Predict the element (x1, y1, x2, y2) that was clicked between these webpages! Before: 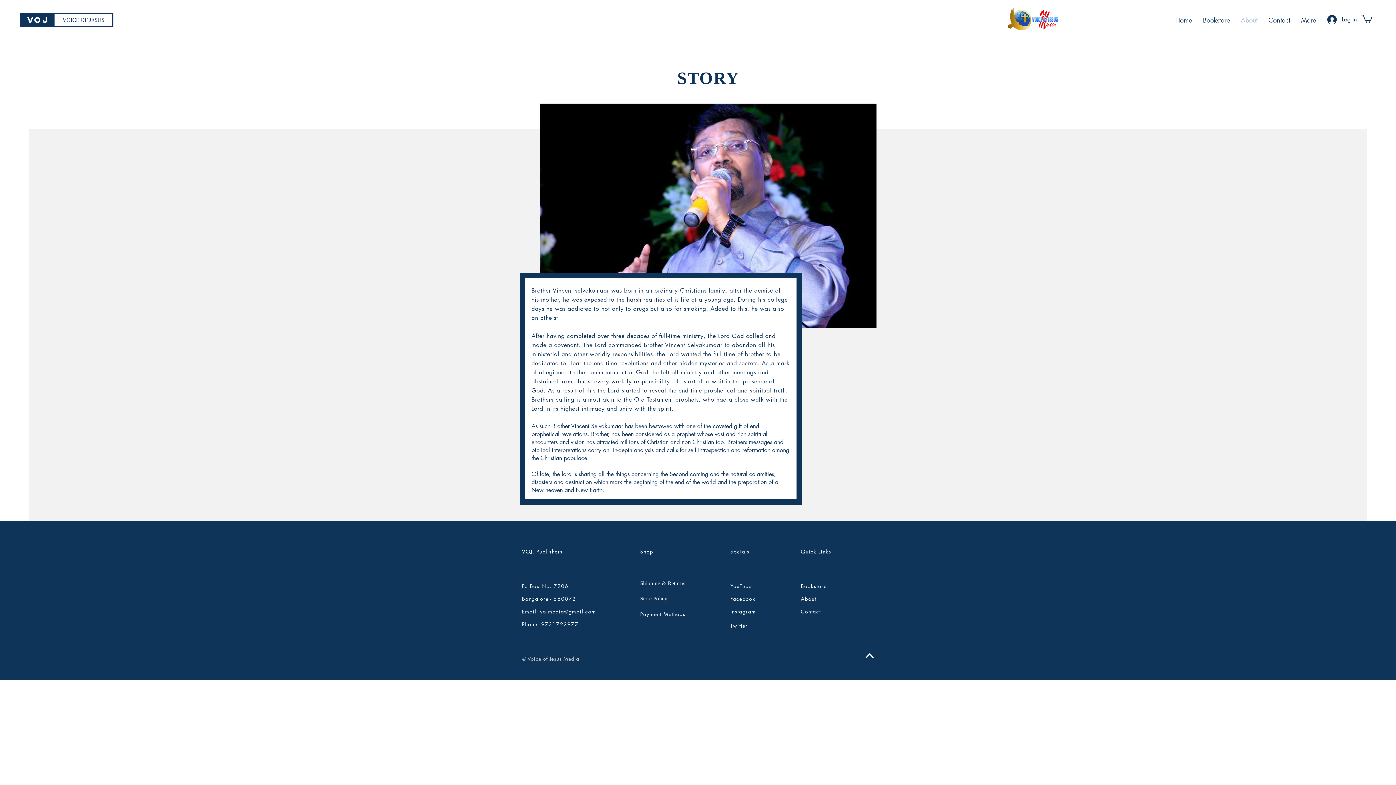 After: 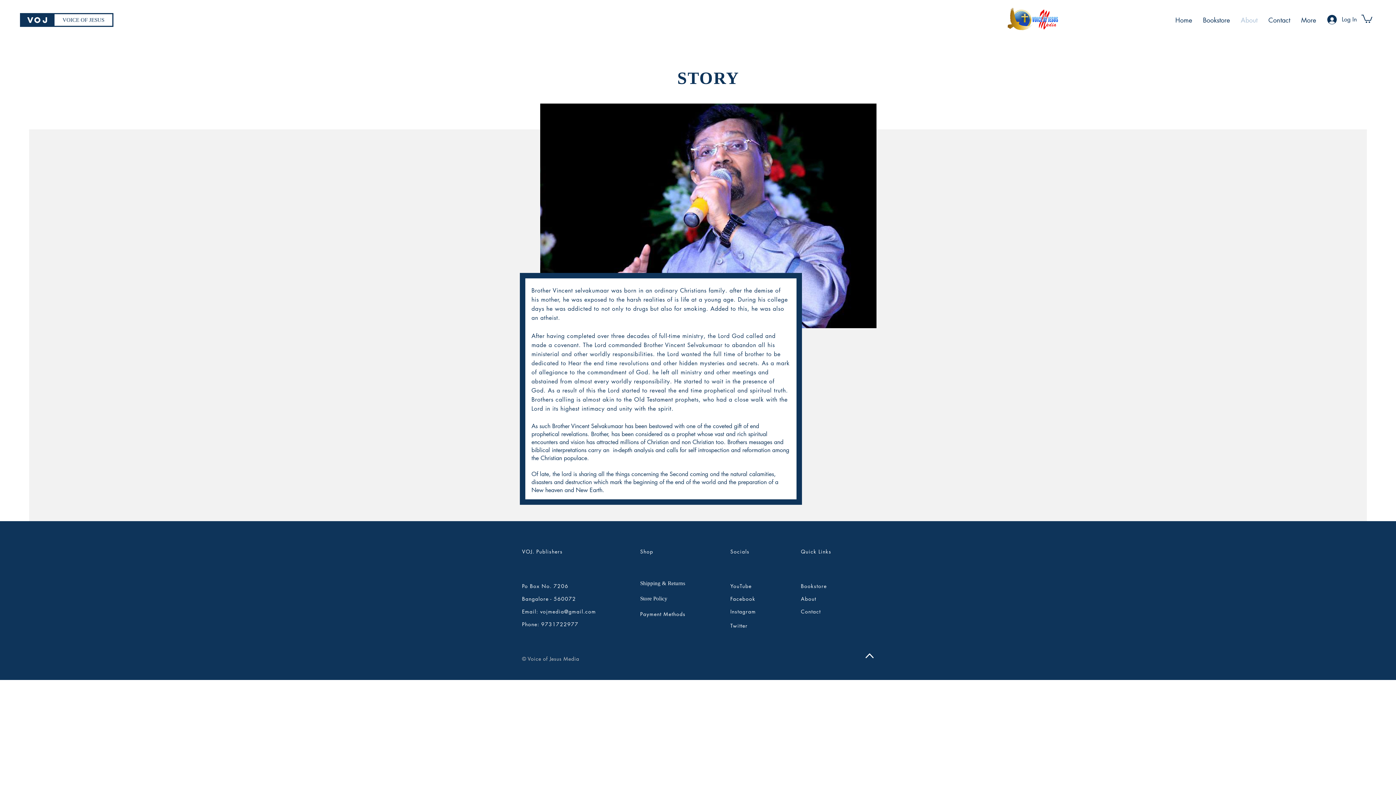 Action: bbox: (1361, 13, 1372, 22)